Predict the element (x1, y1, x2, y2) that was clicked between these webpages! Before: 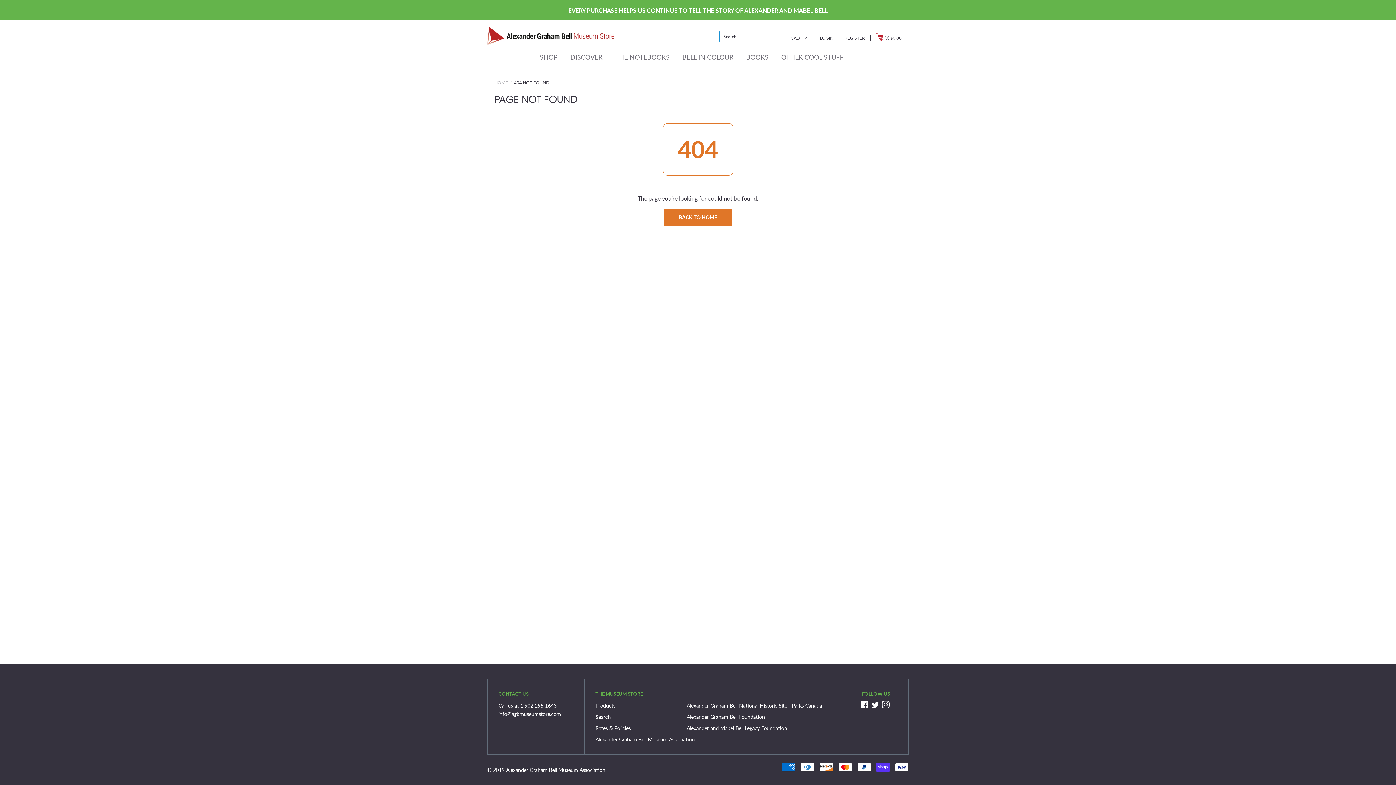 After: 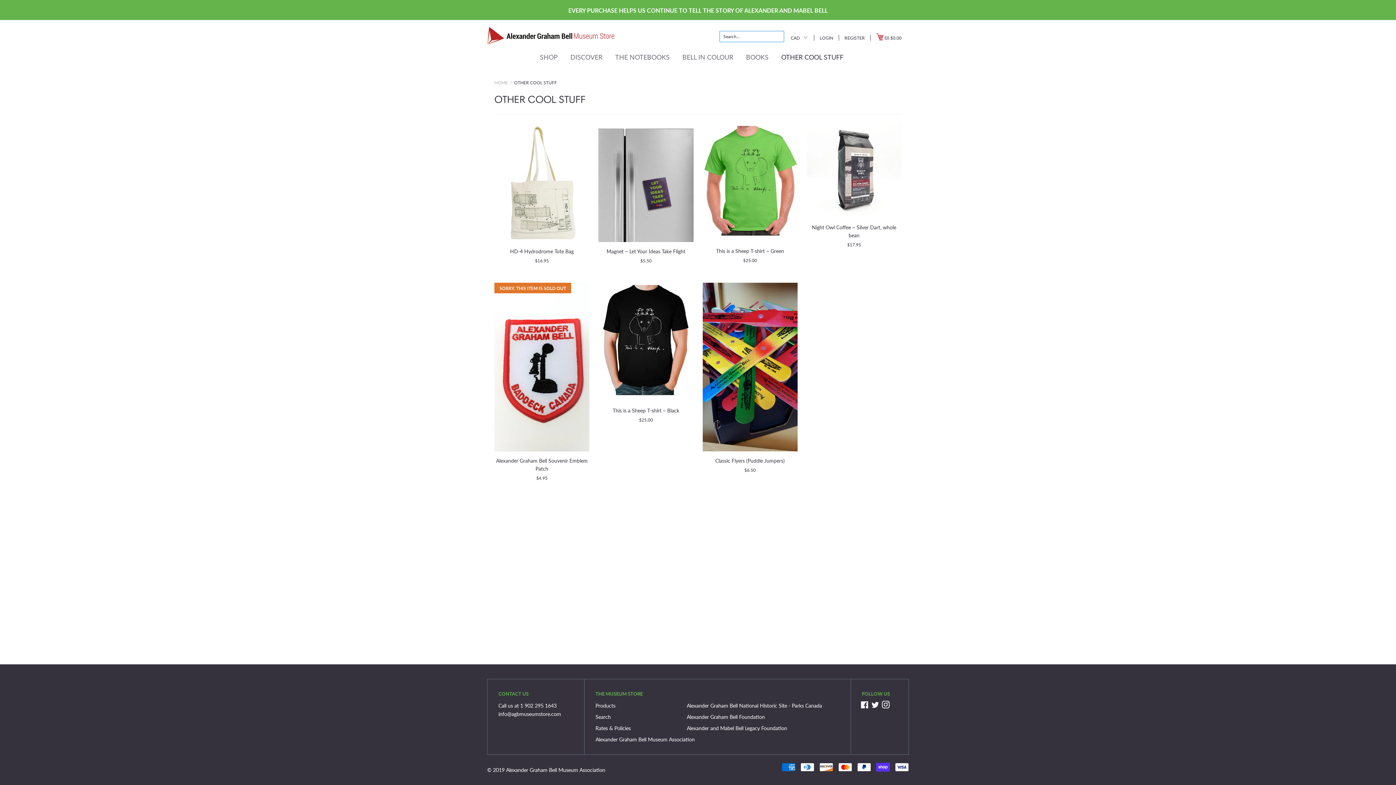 Action: bbox: (781, 53, 843, 66) label: OTHER COOL STUFF